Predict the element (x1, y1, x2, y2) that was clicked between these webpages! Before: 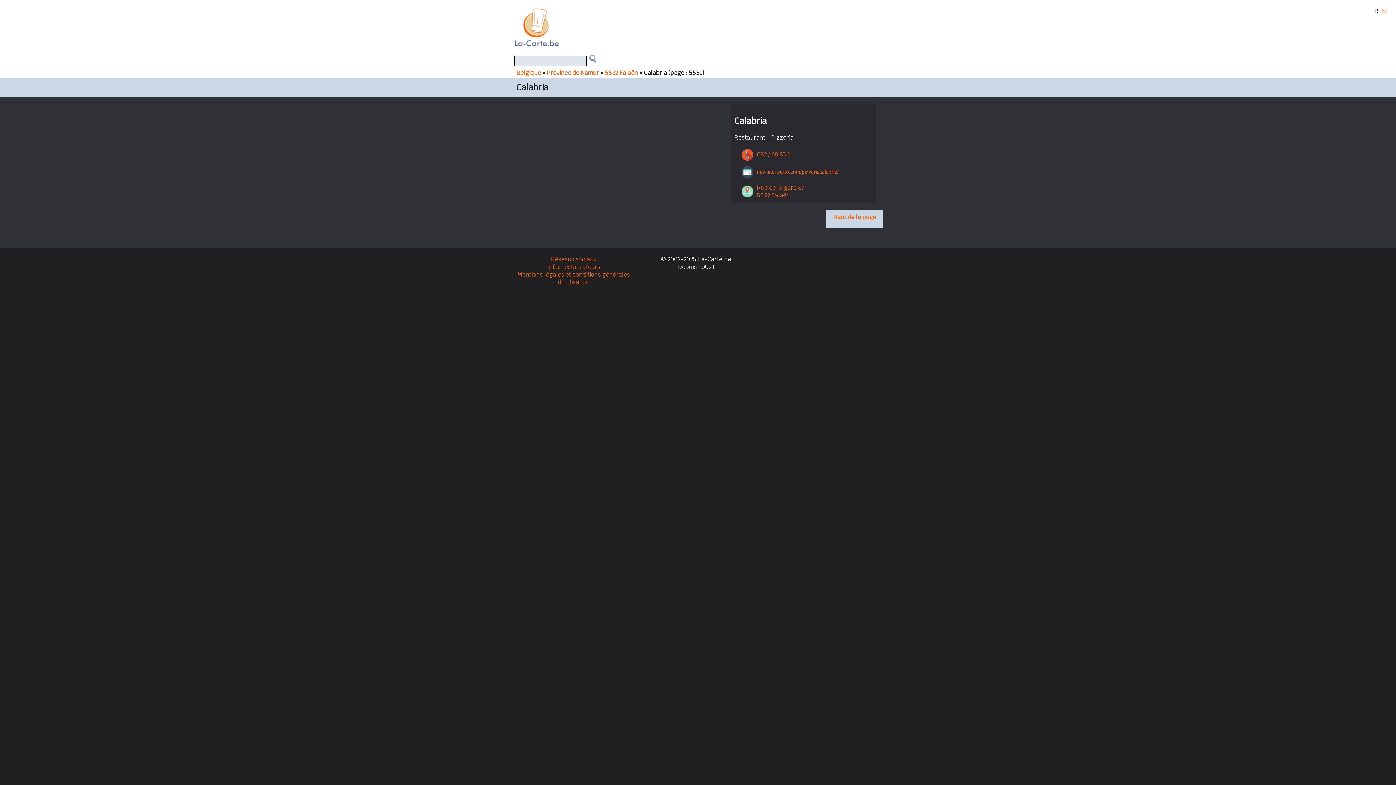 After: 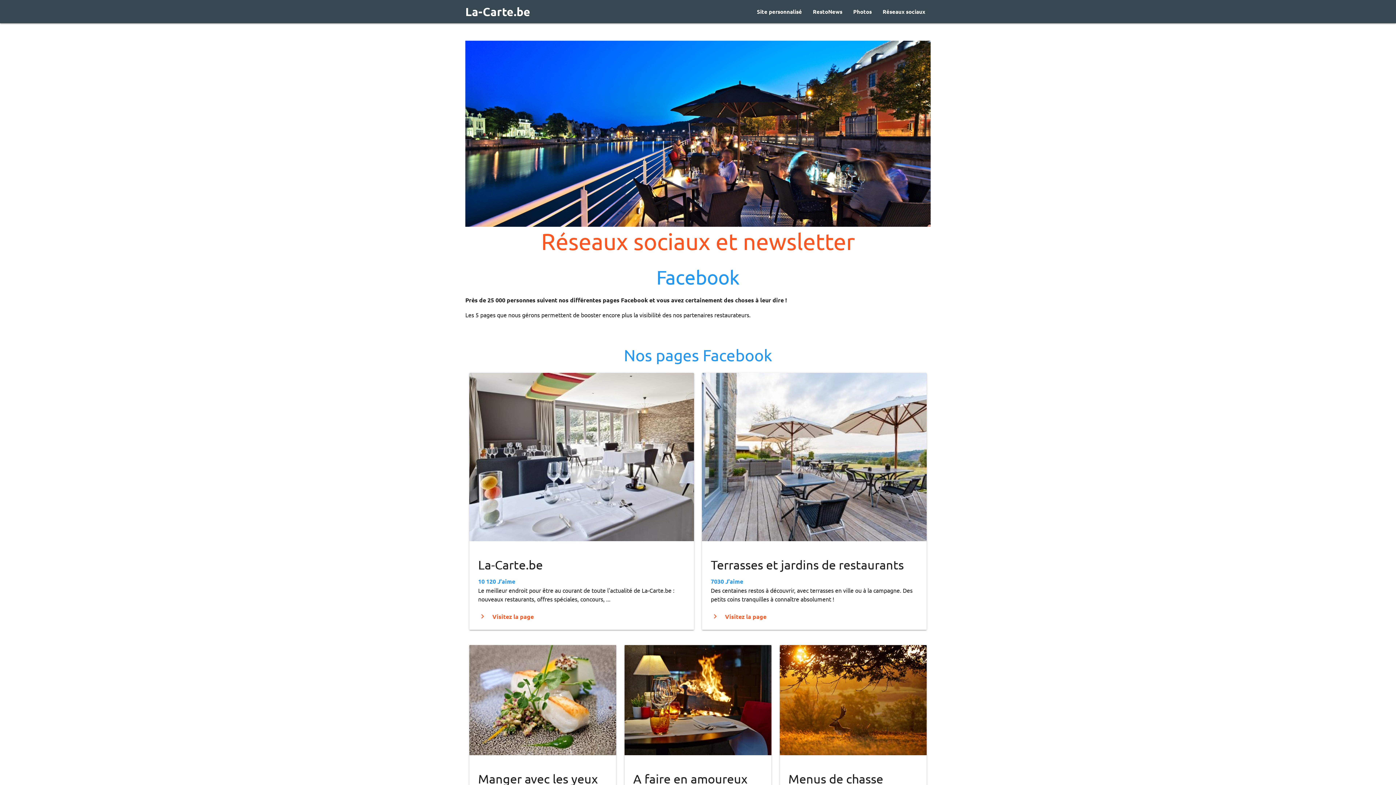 Action: label: Réseaux sociaux bbox: (551, 255, 596, 263)